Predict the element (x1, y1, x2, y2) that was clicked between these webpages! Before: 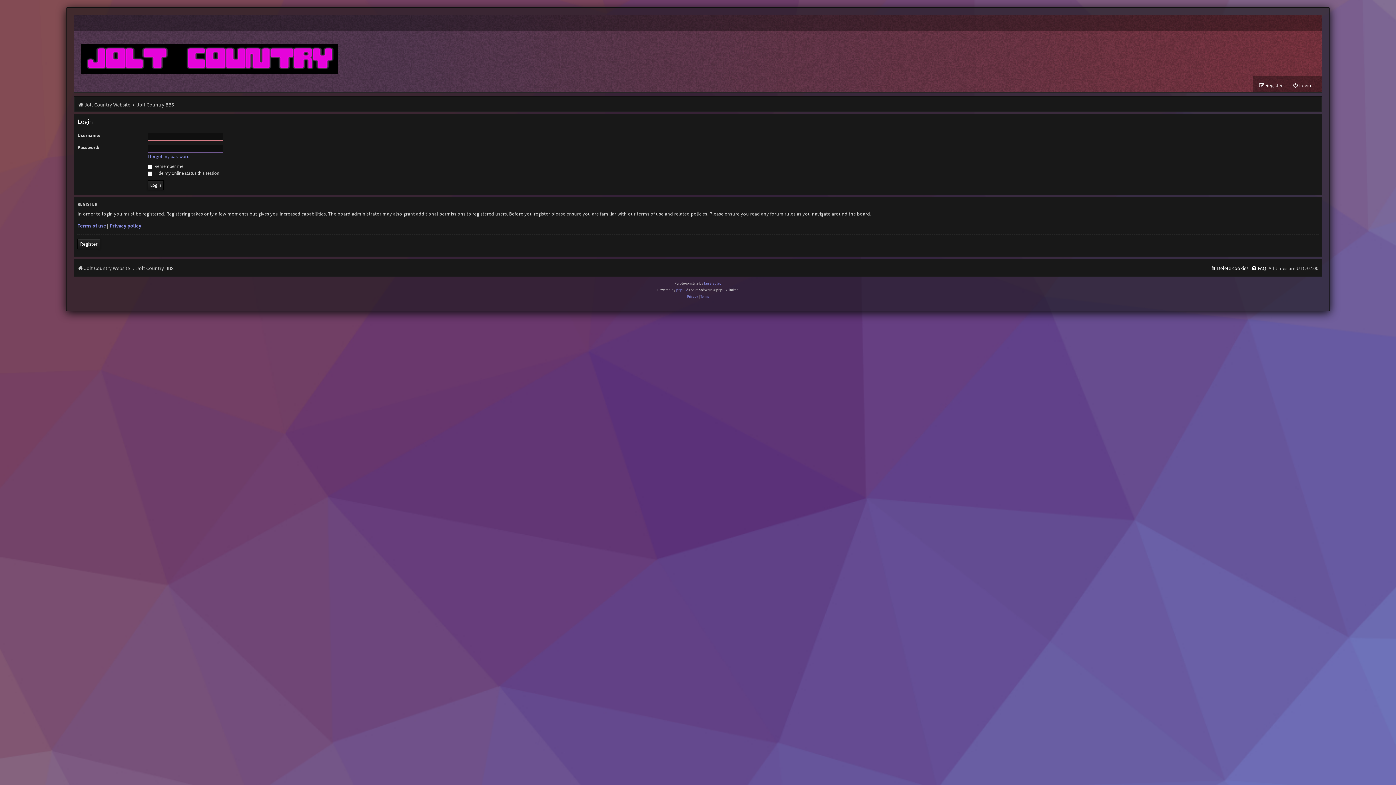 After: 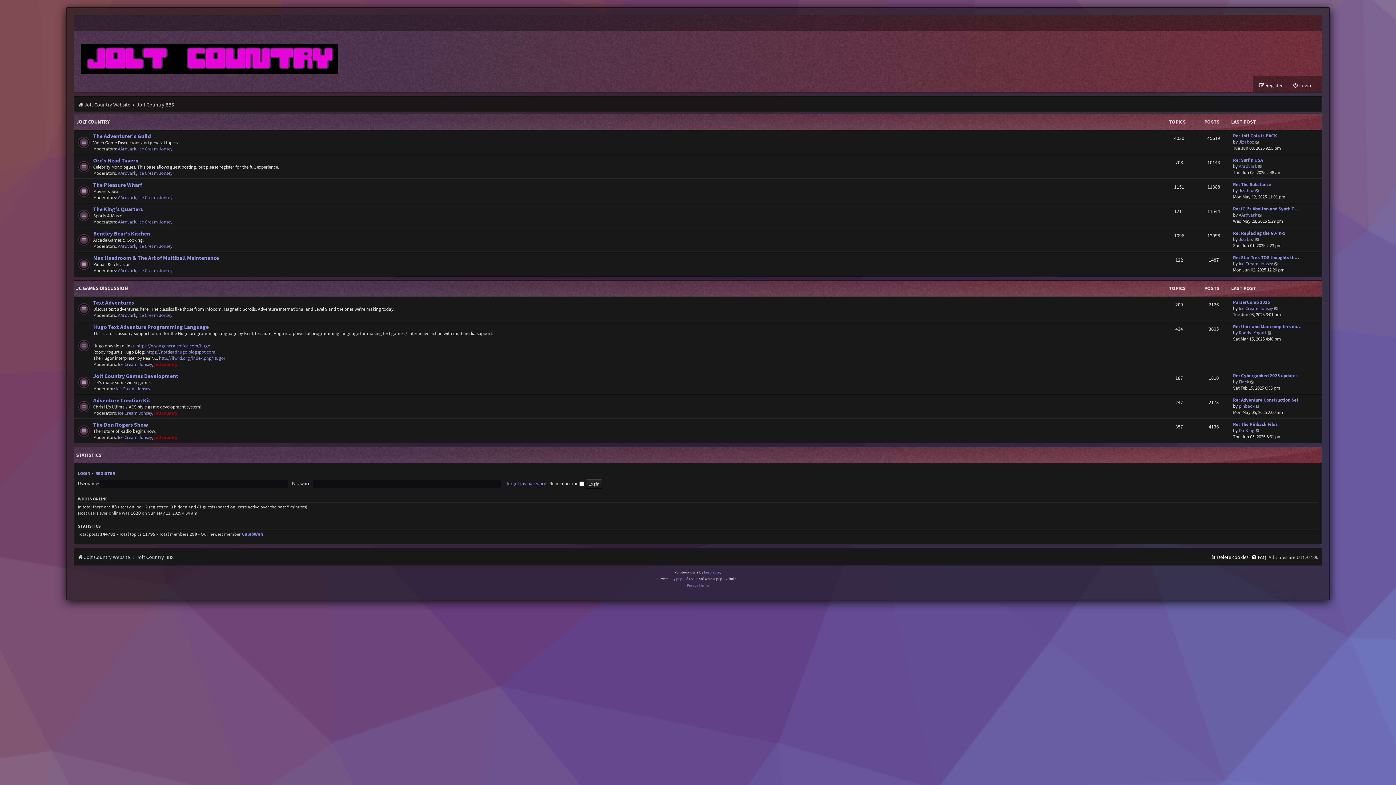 Action: label: Jolt Country BBS bbox: (136, 99, 173, 110)